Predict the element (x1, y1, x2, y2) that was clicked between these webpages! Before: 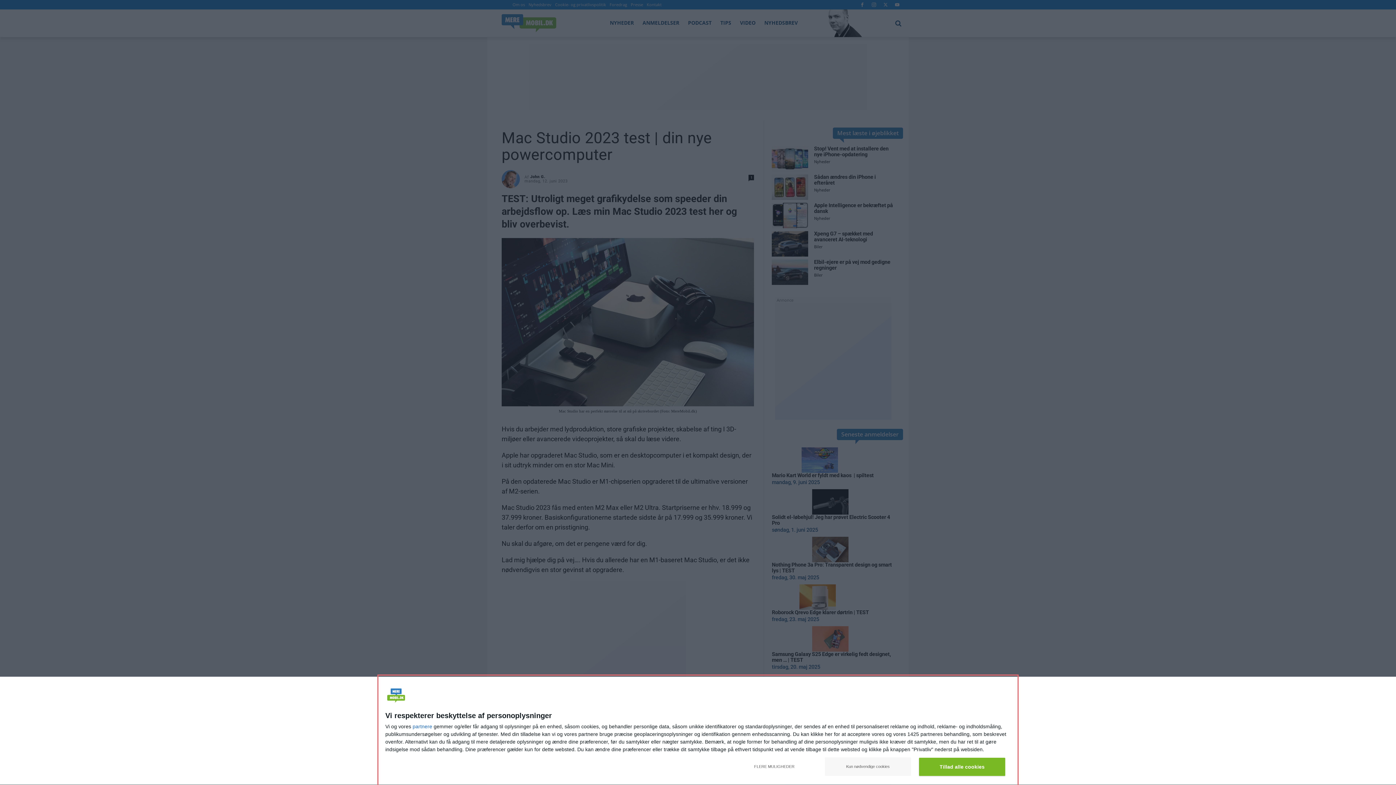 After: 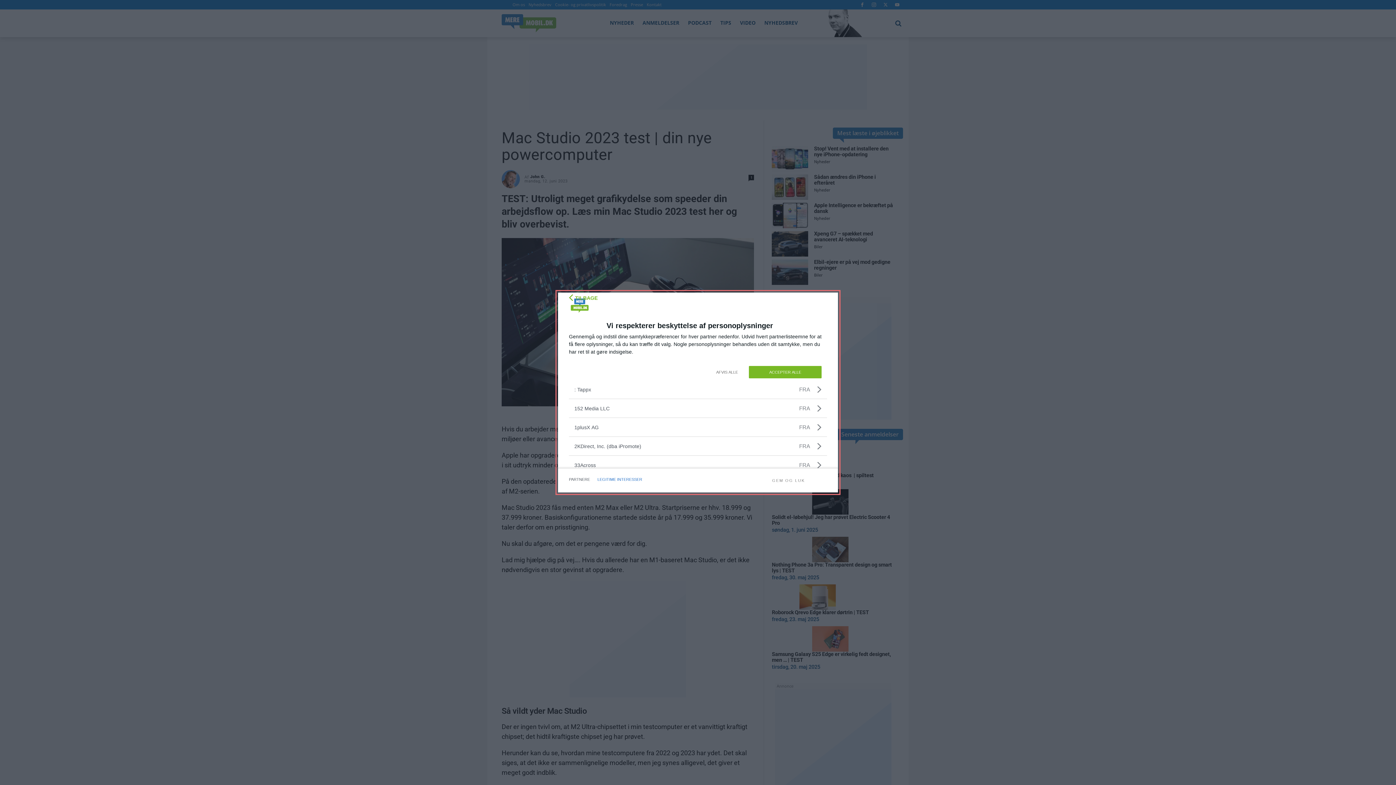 Action: bbox: (412, 724, 432, 729) label: partnere